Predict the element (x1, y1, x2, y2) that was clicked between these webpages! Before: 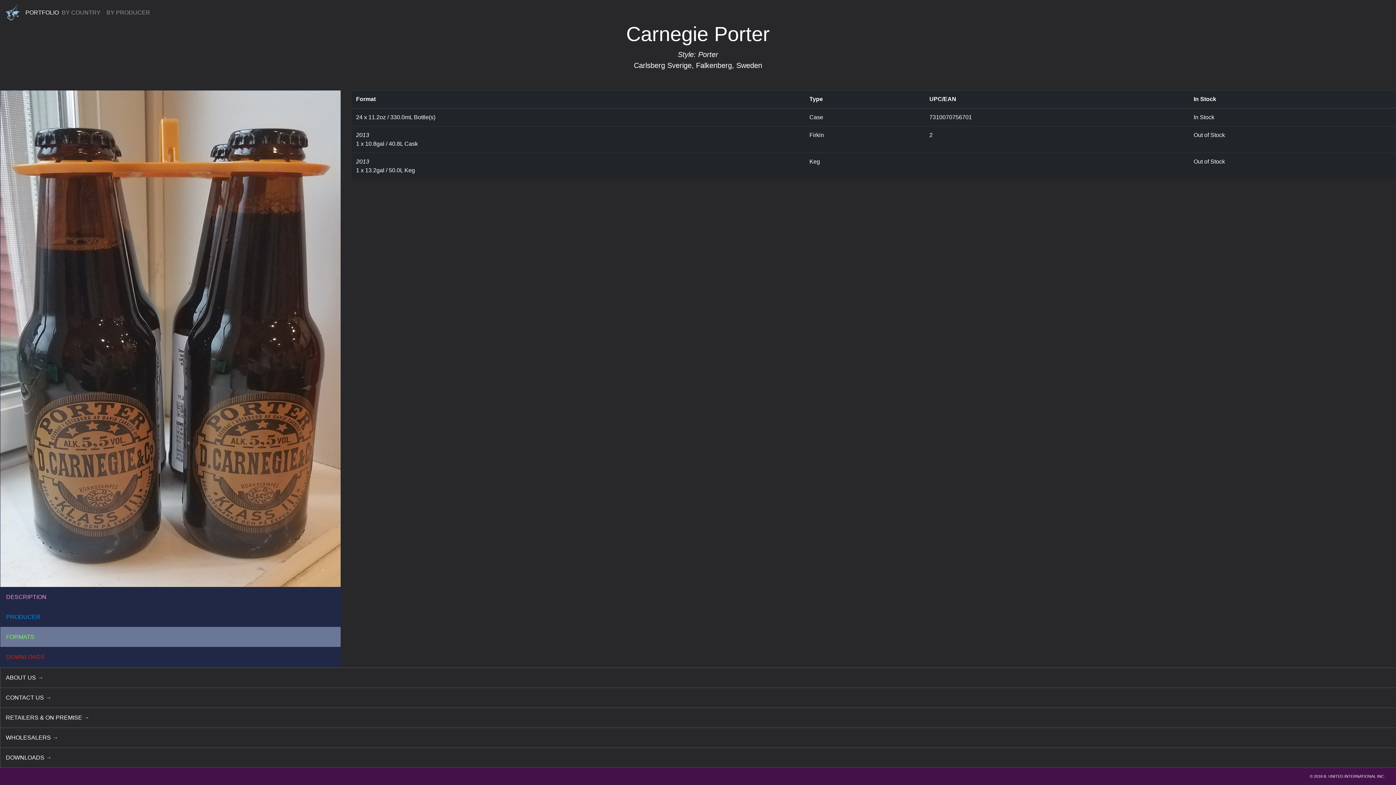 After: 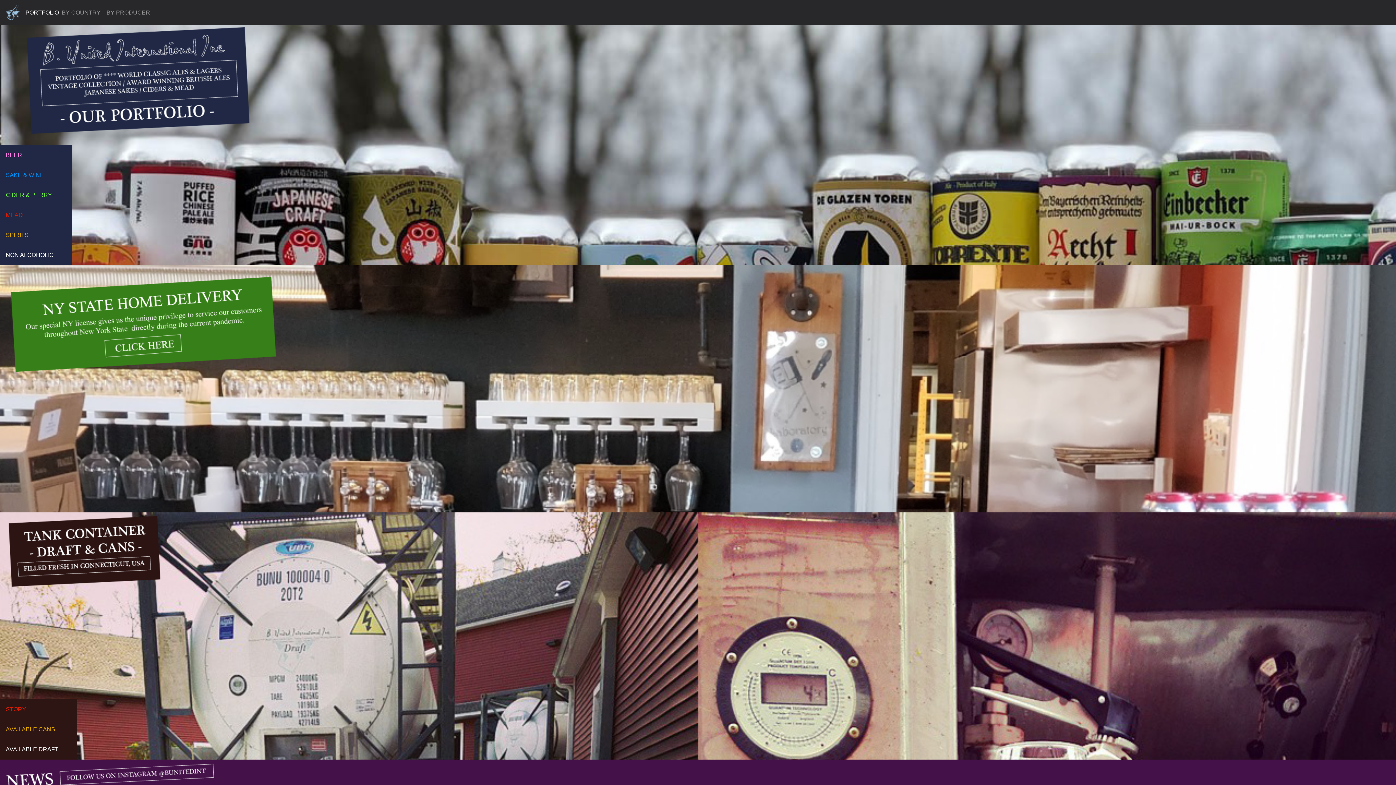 Action: bbox: (5, 2, 19, 22)